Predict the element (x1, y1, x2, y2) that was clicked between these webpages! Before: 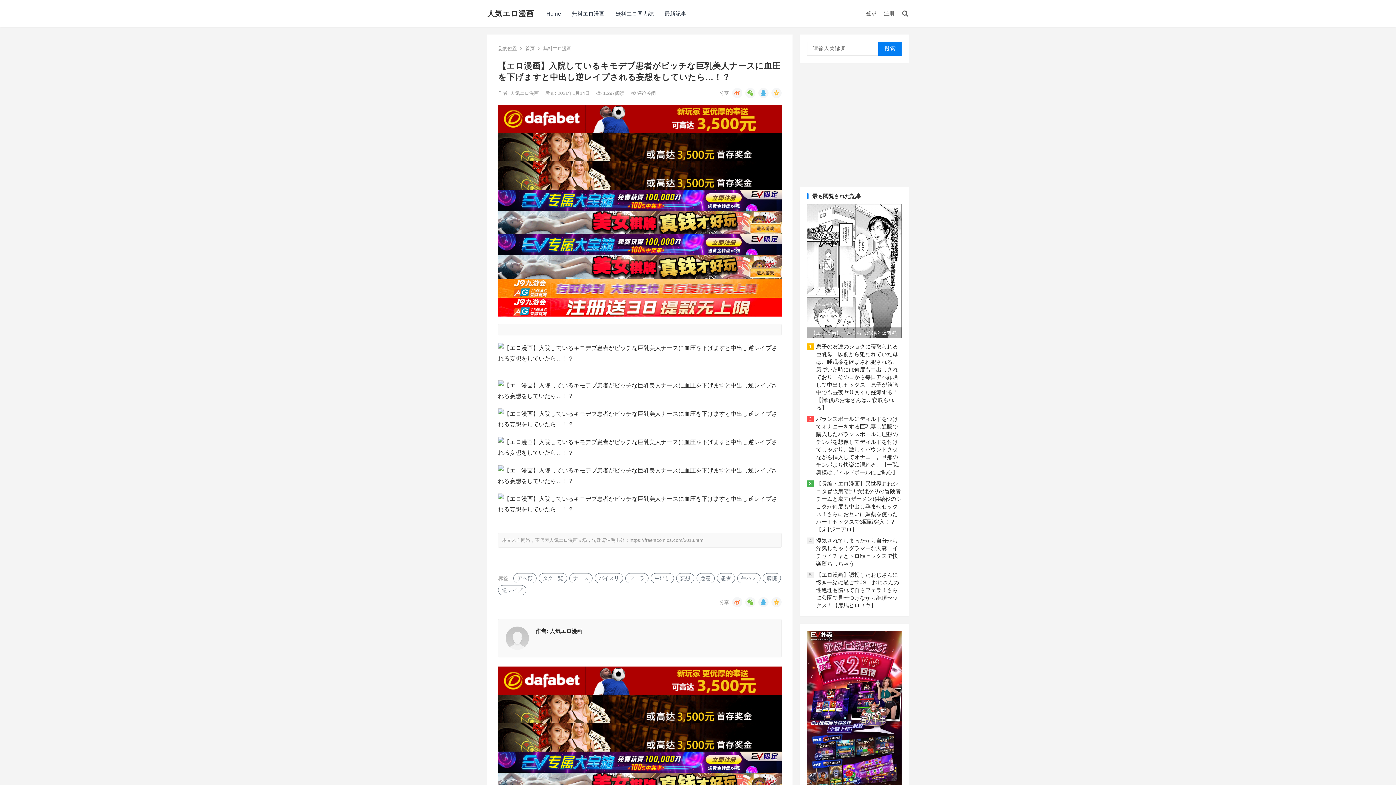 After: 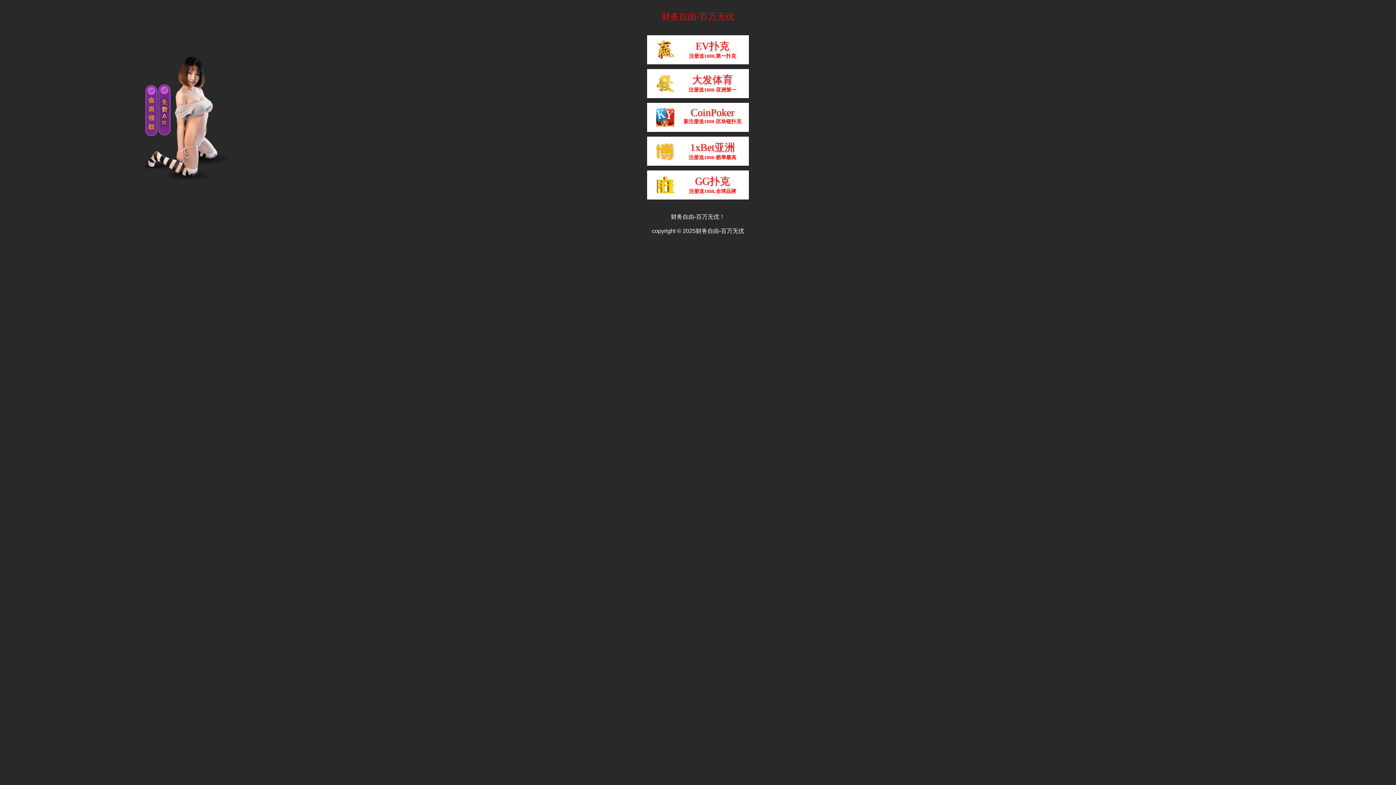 Action: bbox: (498, 278, 781, 297)